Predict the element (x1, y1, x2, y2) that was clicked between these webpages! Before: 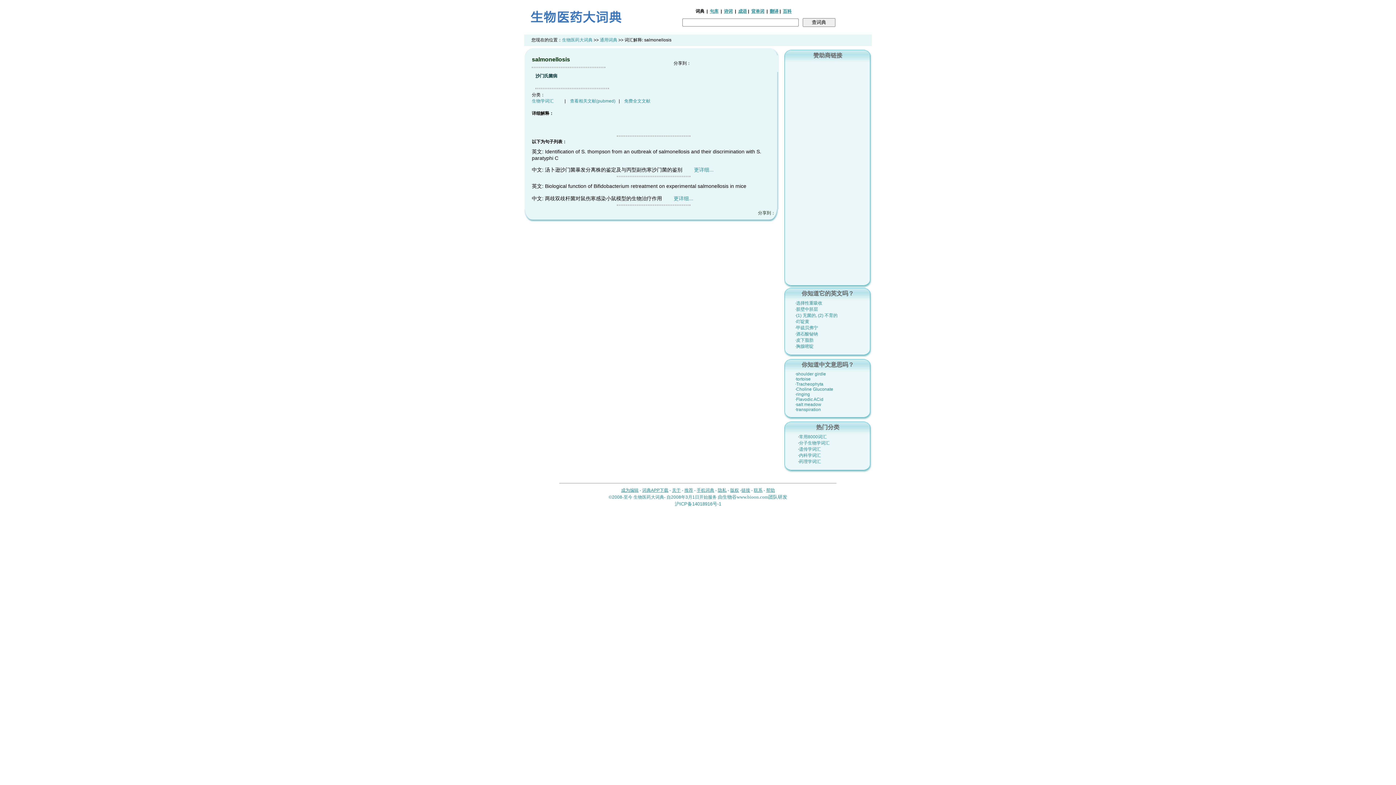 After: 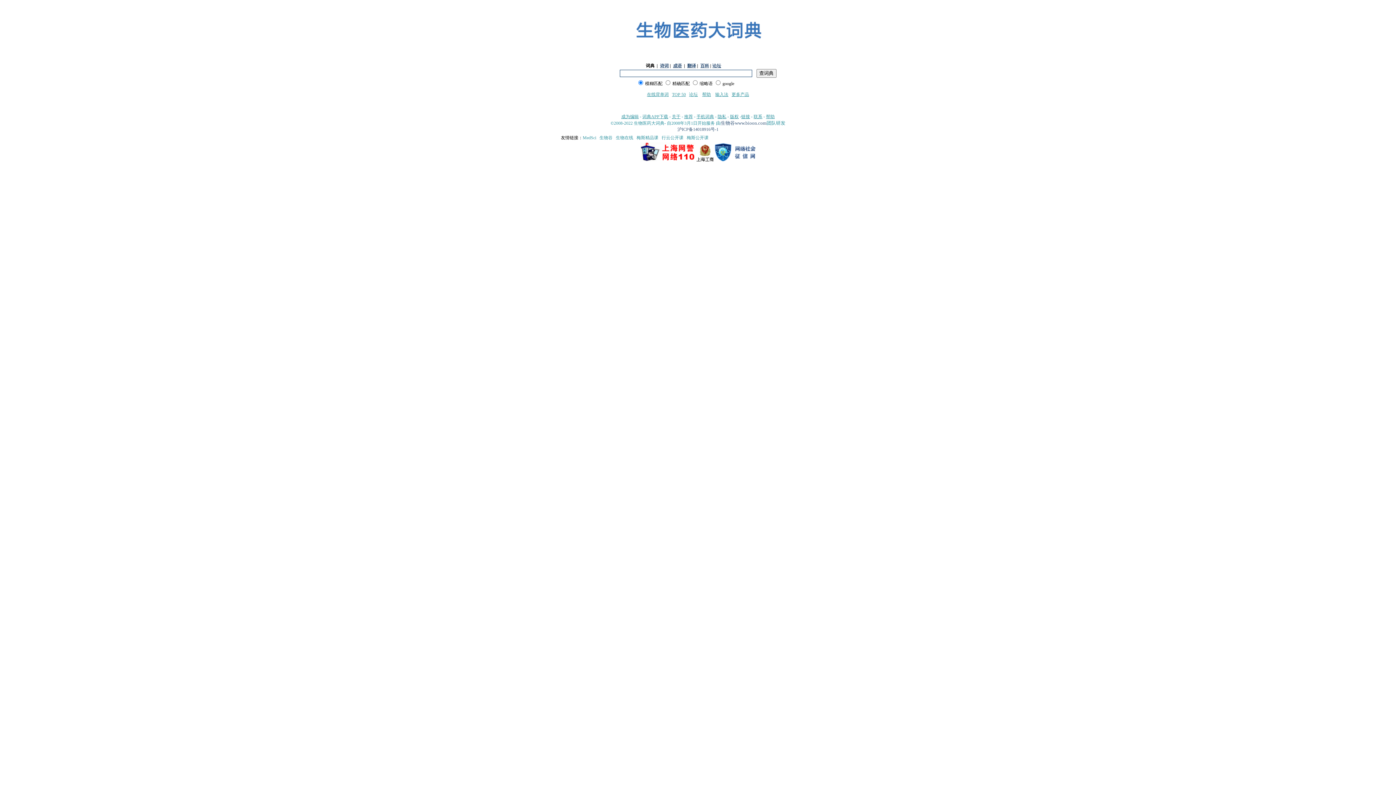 Action: bbox: (562, 37, 592, 42) label: 生物医药大词典